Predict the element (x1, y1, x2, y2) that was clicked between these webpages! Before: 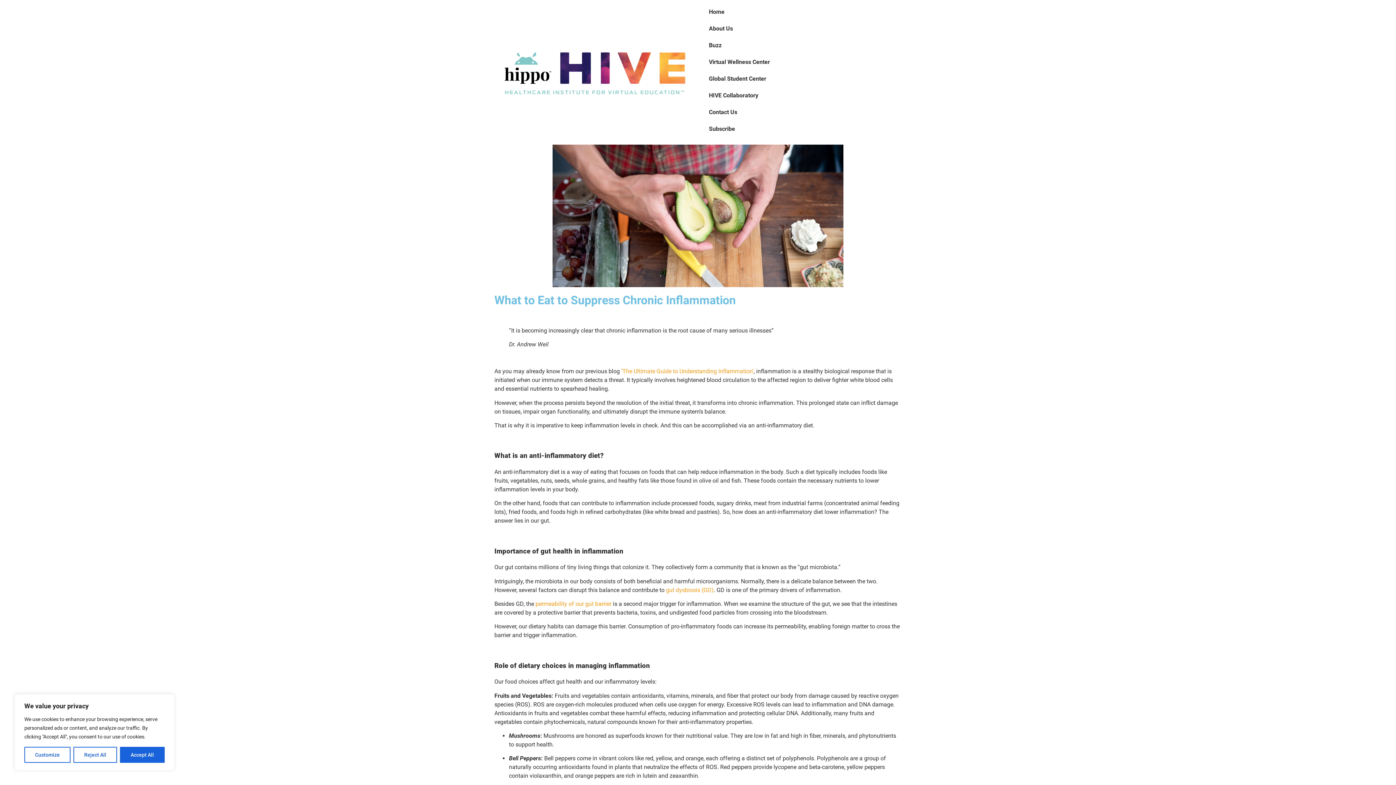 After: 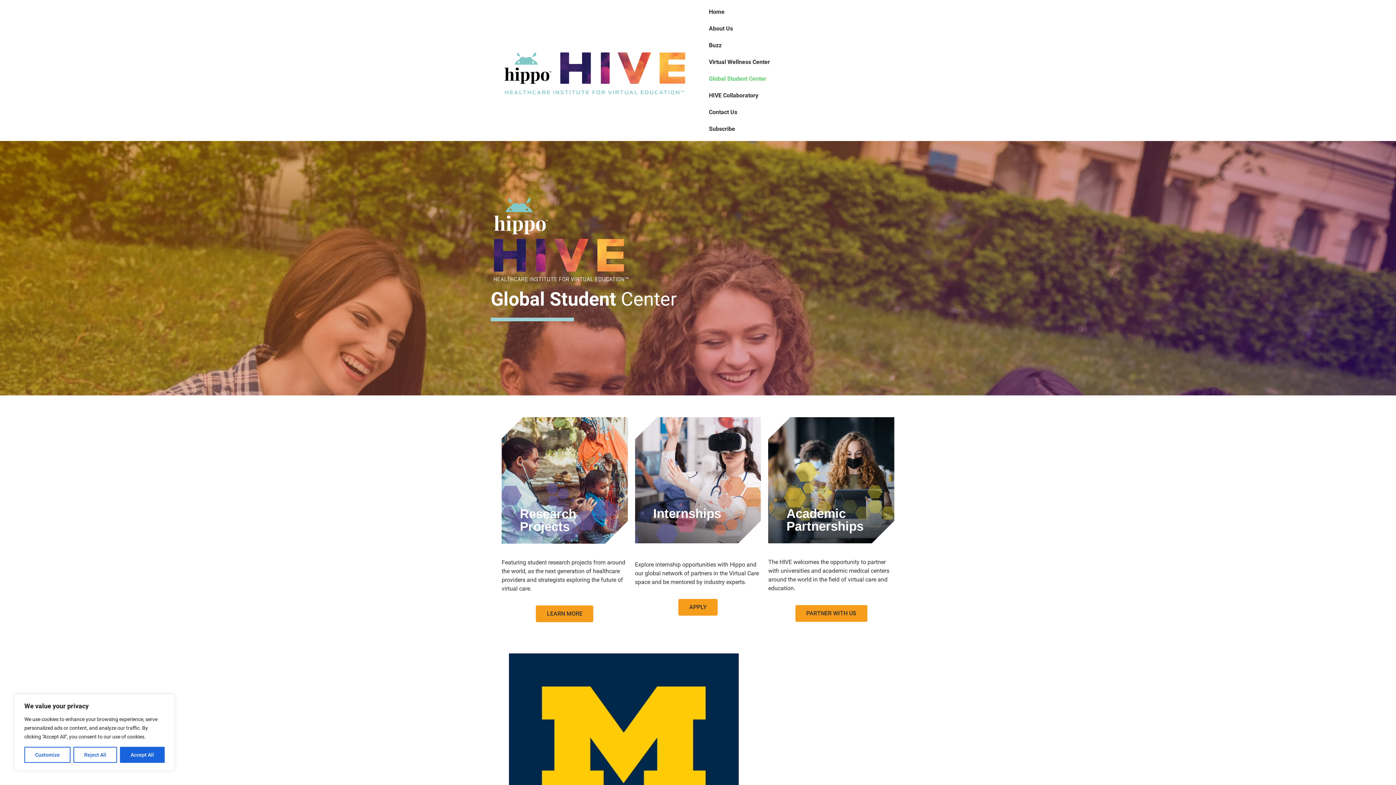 Action: bbox: (701, 70, 901, 87) label: Global Student Center